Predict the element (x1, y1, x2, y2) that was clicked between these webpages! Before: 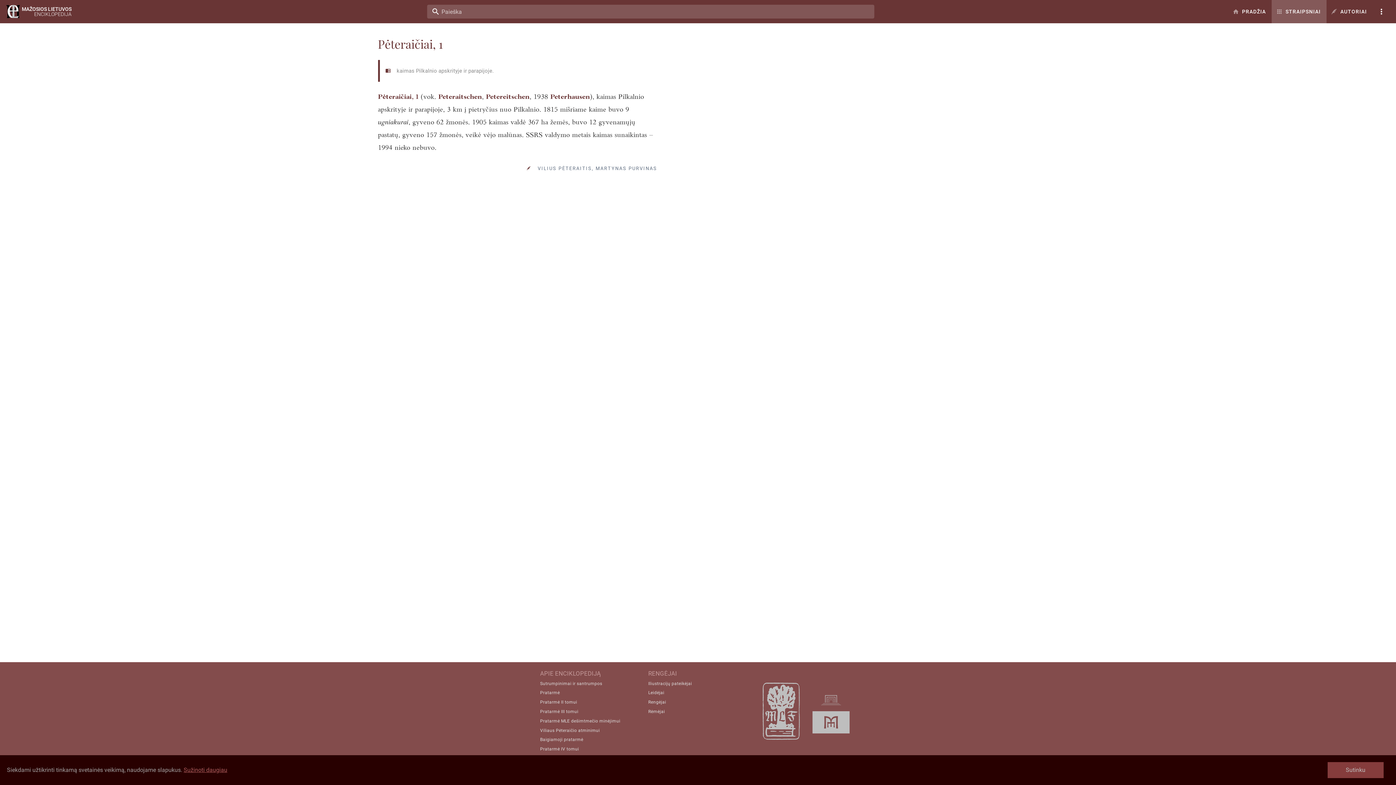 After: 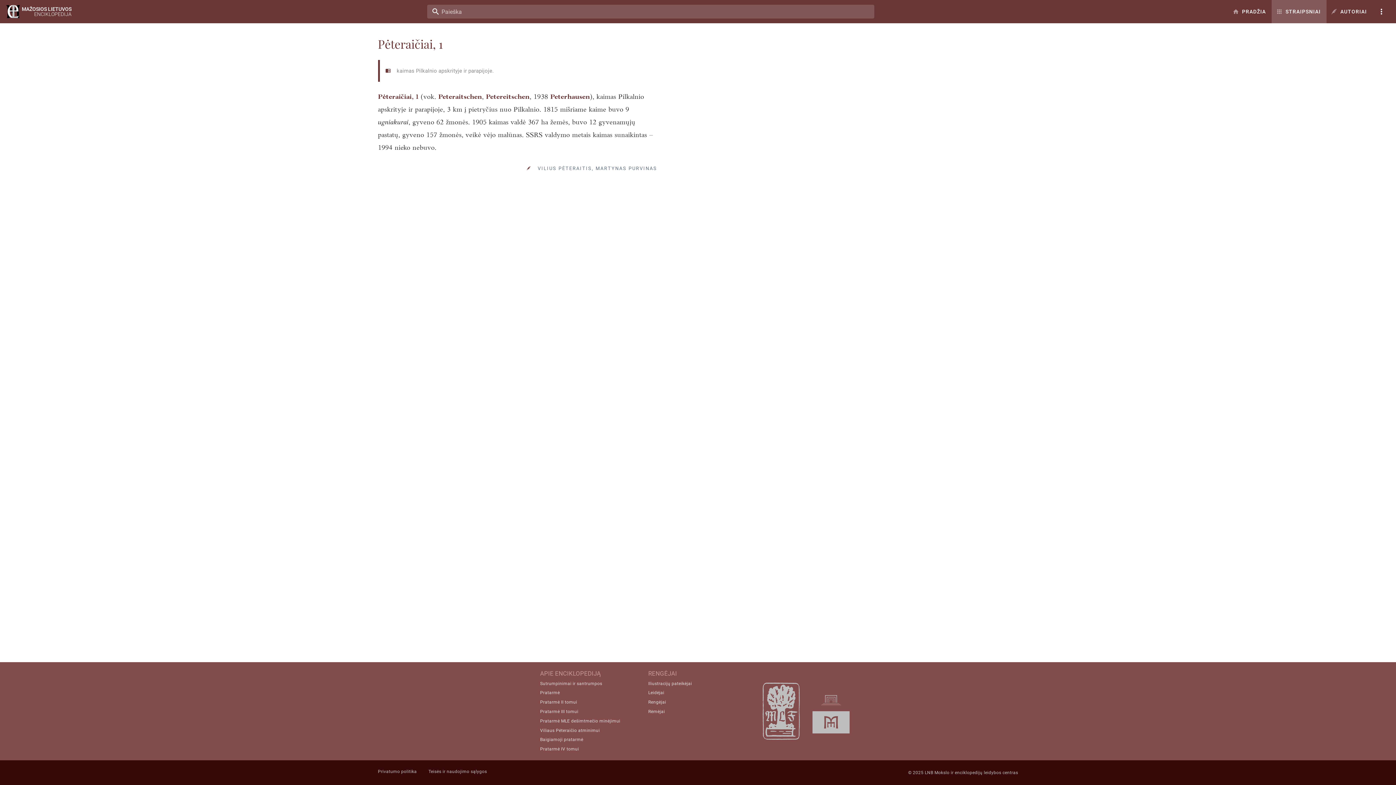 Action: label: Sutinku bbox: (1327, 762, 1383, 778)